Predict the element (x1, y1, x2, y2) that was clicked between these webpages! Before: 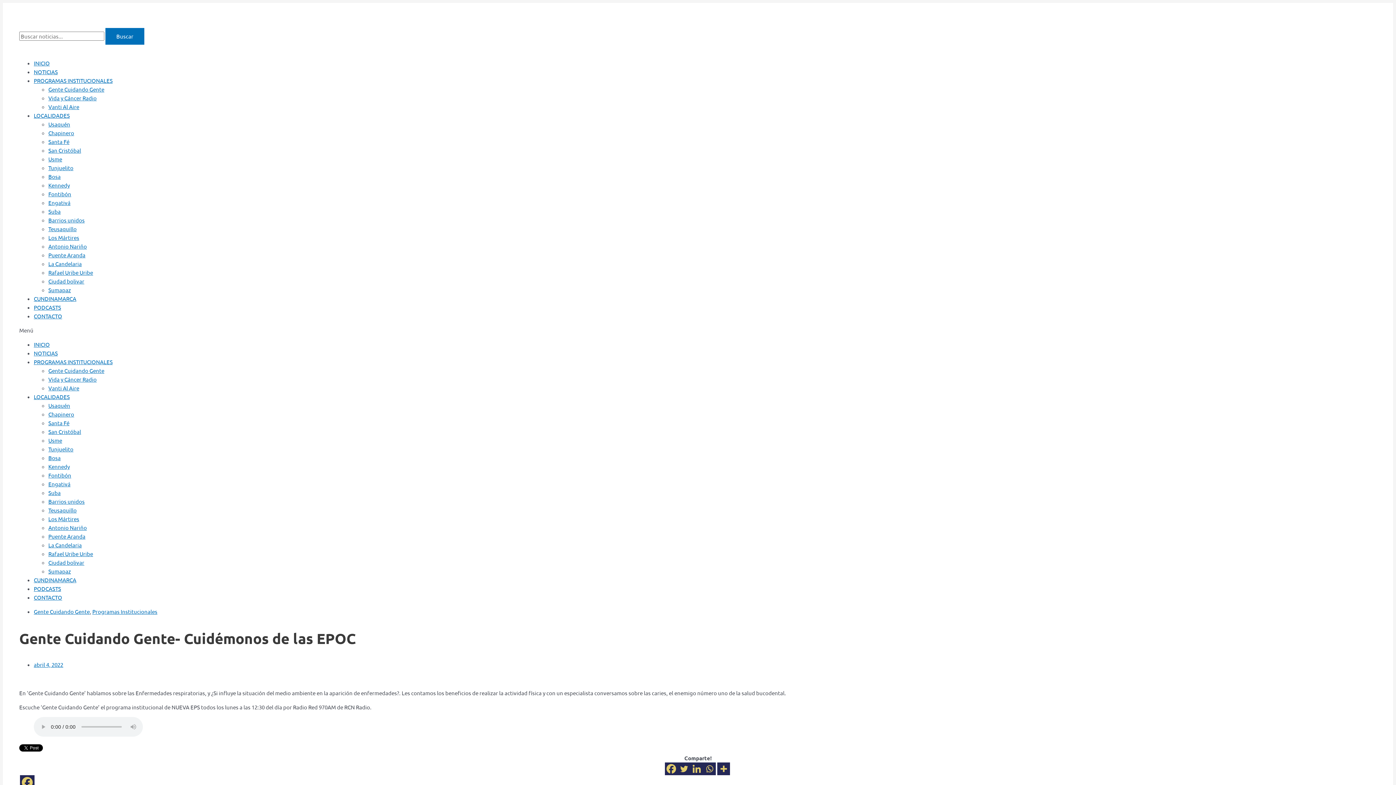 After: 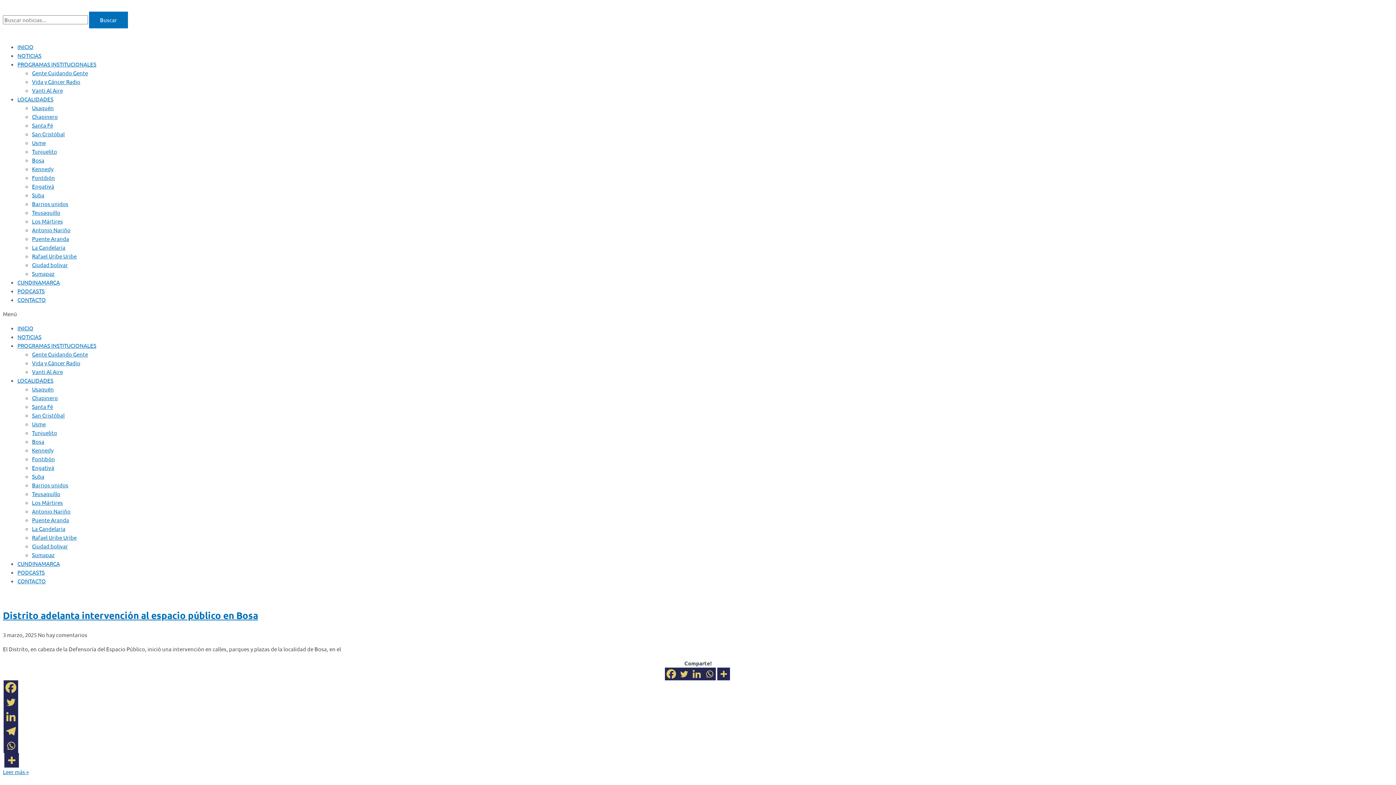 Action: label: Bosa bbox: (48, 454, 60, 461)